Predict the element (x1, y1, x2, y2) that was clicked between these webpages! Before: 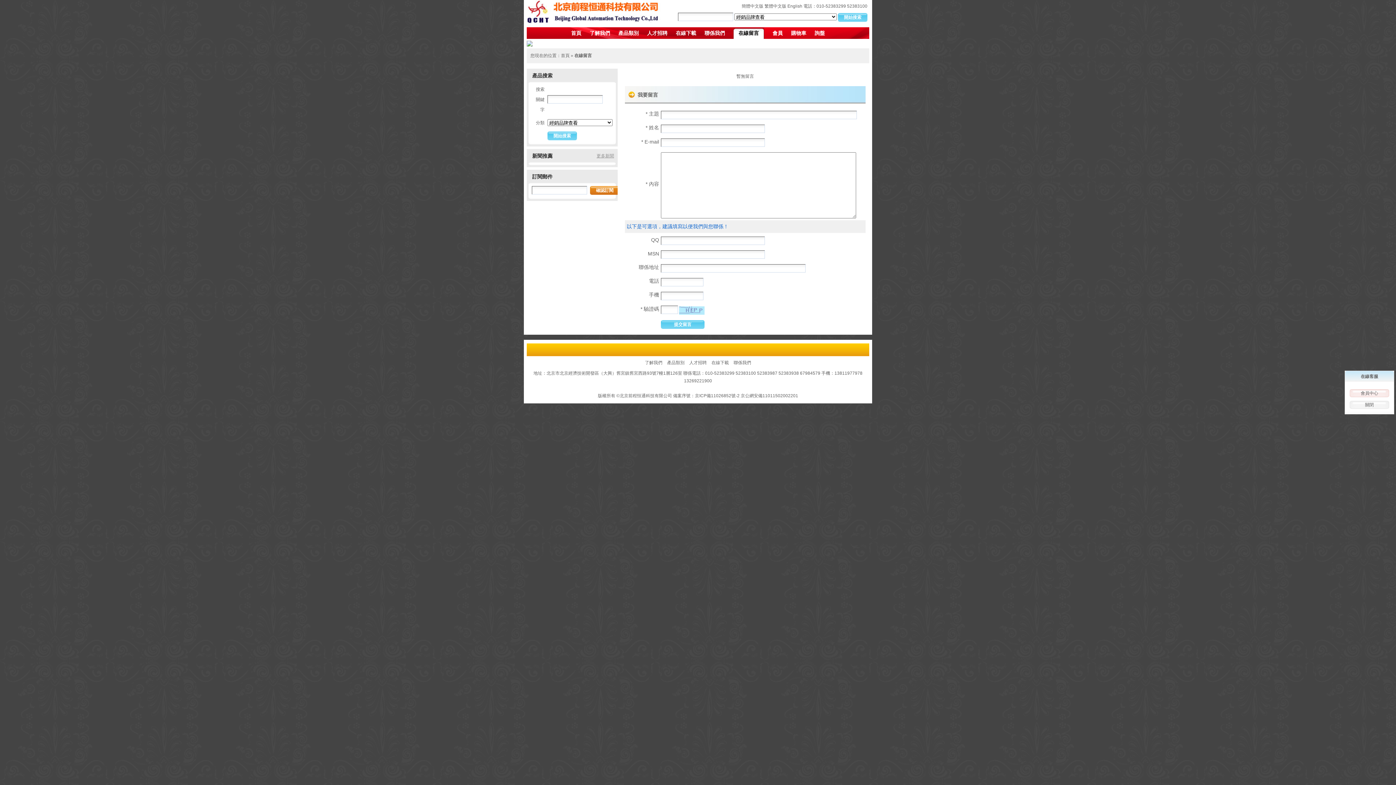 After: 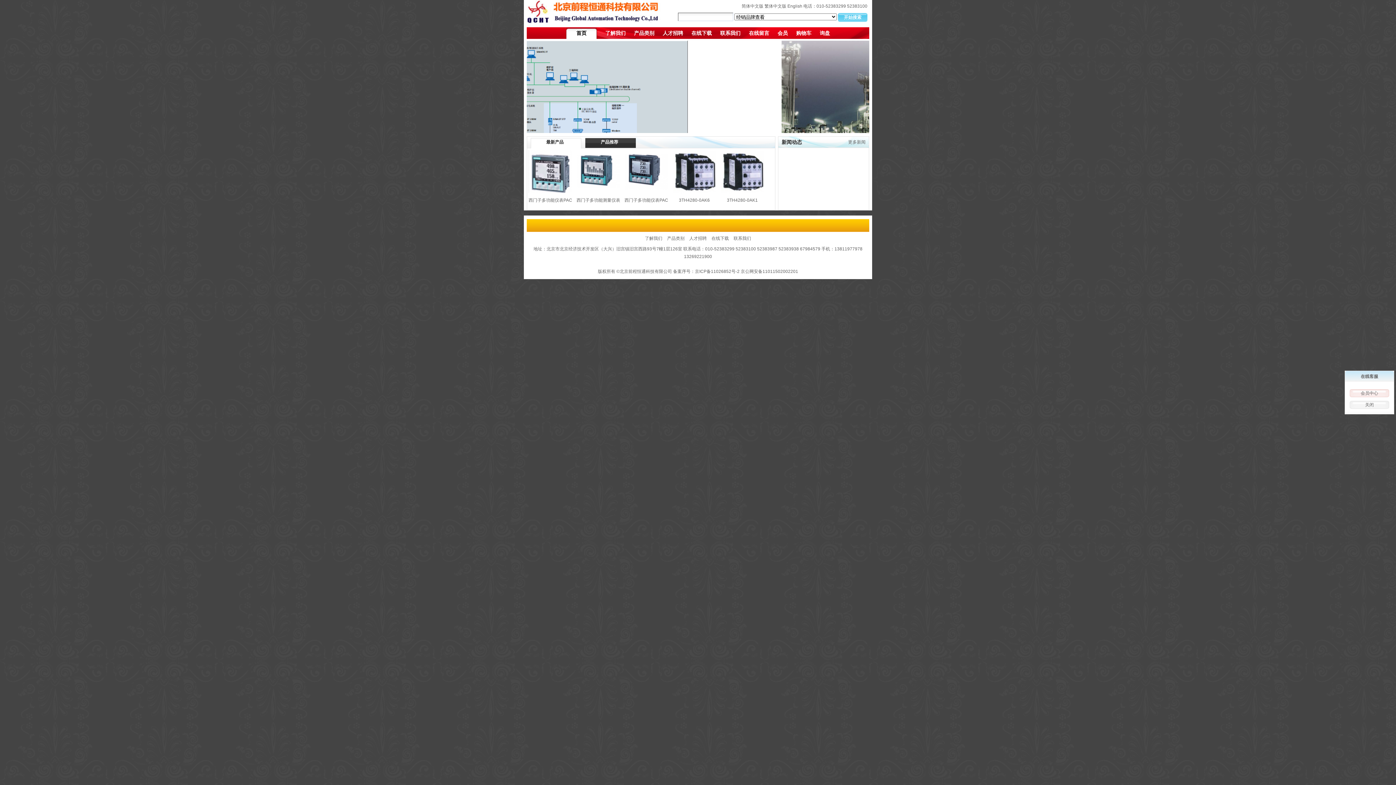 Action: bbox: (741, 3, 763, 8) label: 簡體中文版